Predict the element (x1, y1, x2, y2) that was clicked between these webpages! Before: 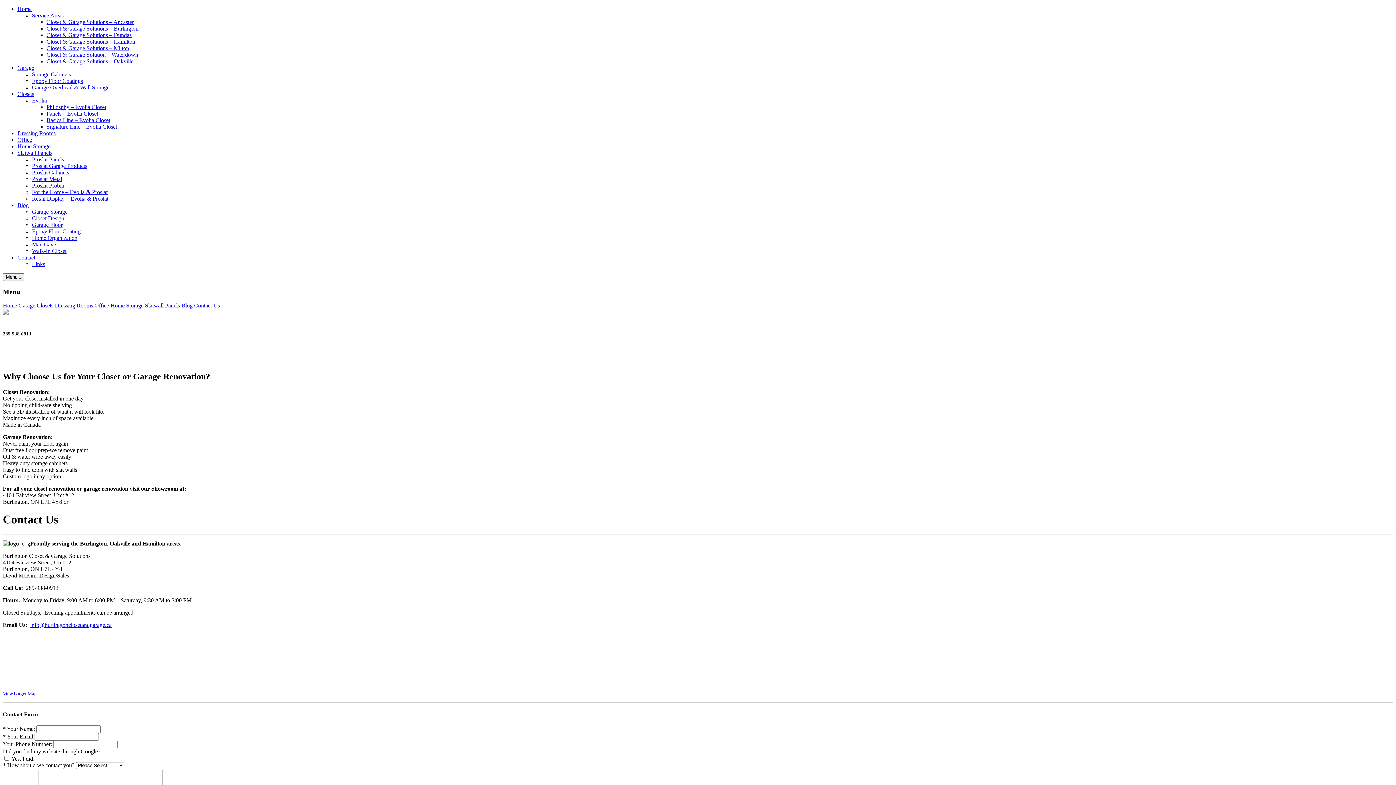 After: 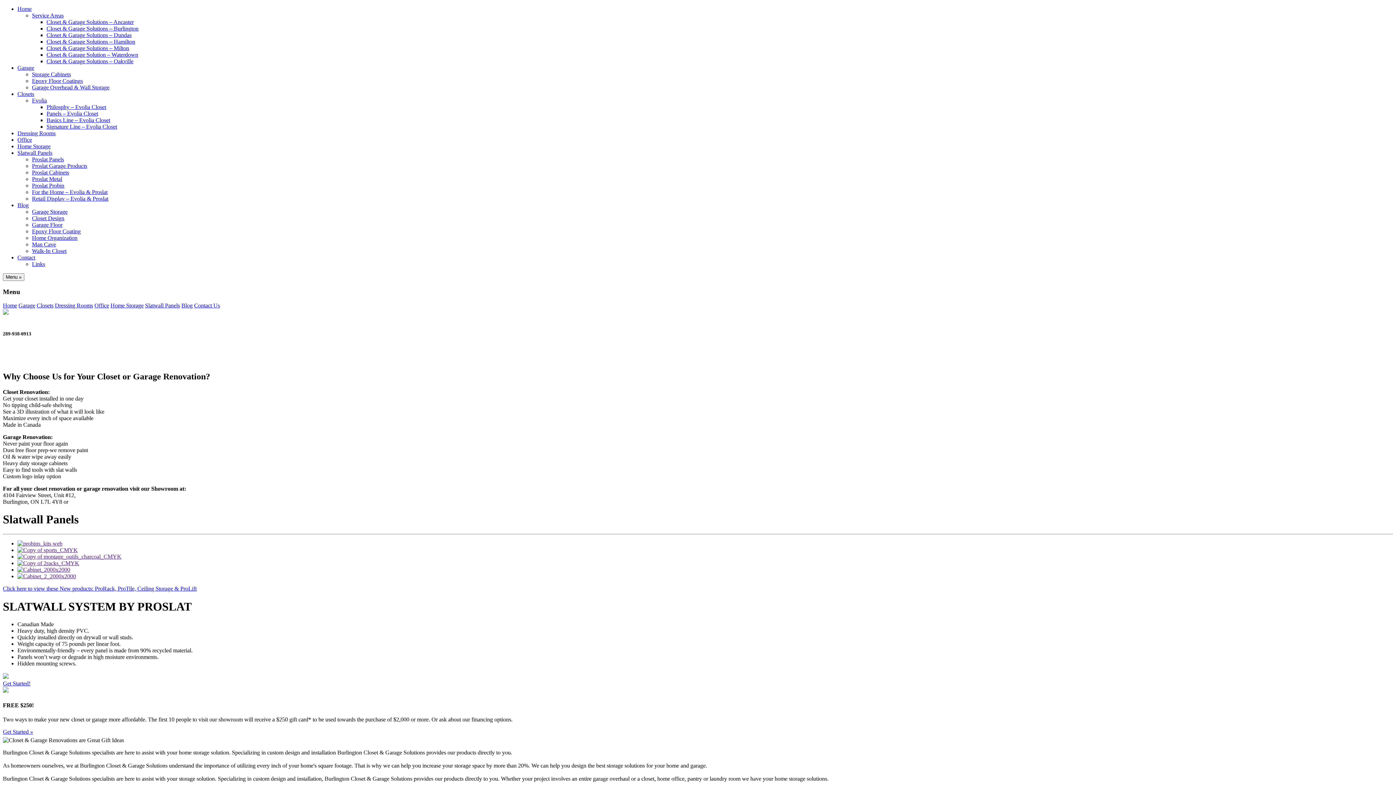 Action: bbox: (145, 302, 180, 308) label: Slatwall Panels